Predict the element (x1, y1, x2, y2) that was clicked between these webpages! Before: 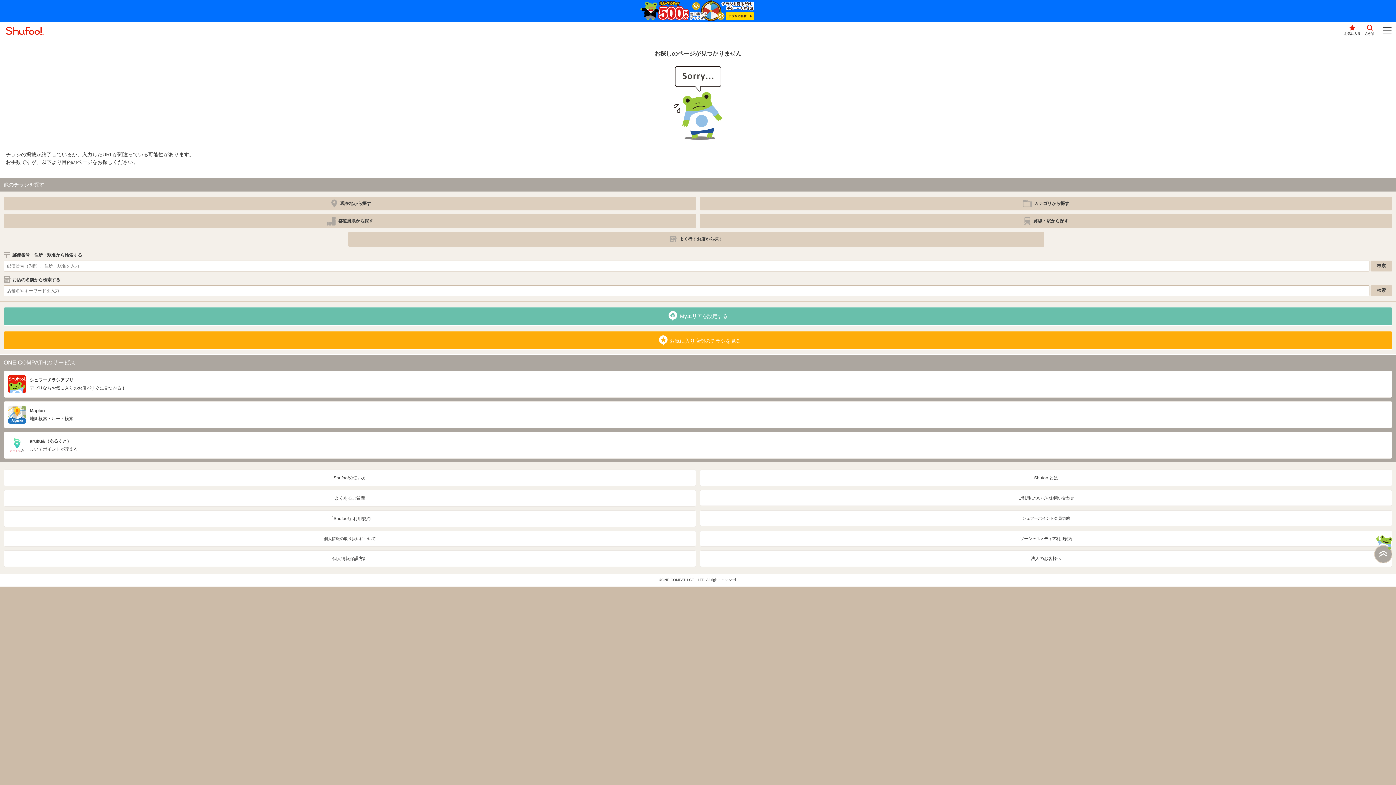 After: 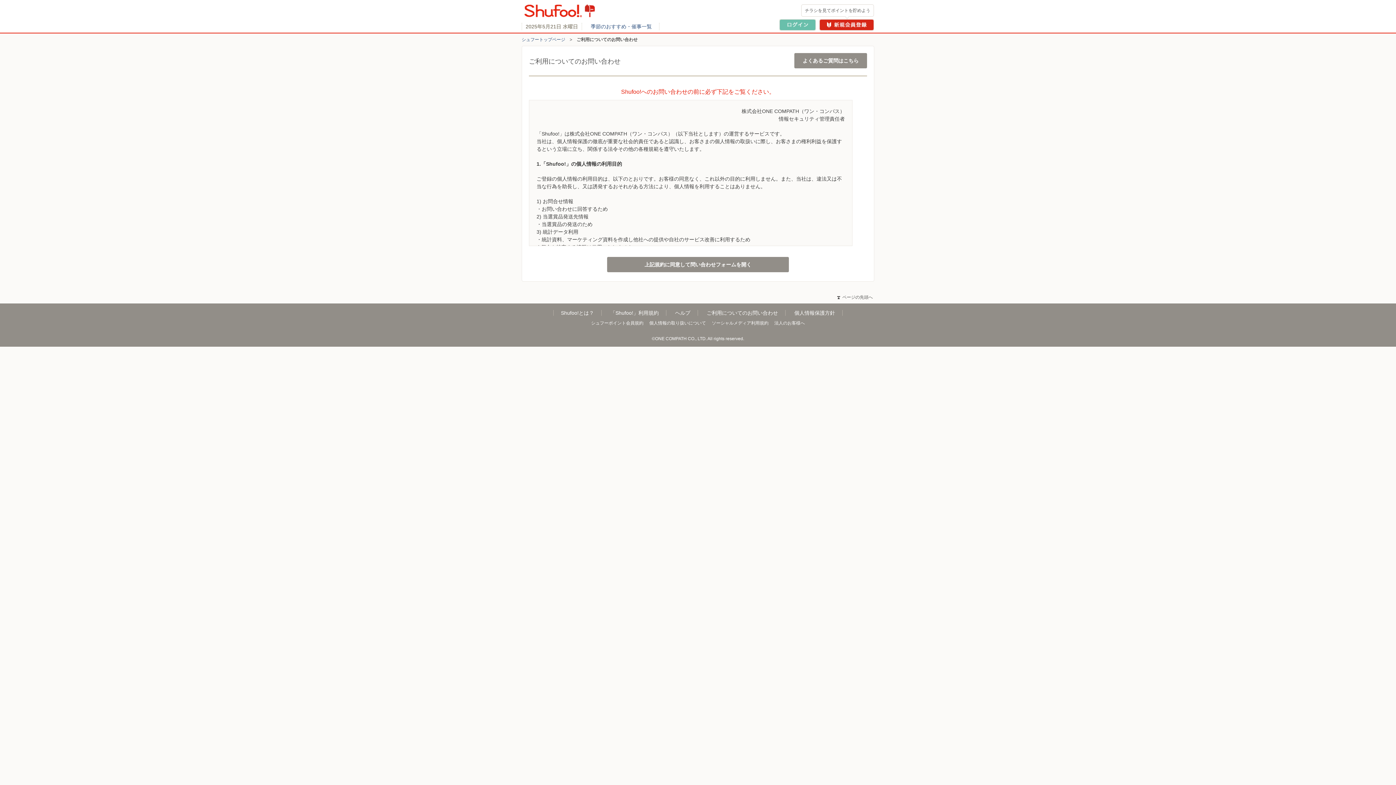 Action: label: ご利用についてのお問い合わせ bbox: (700, 490, 1392, 506)